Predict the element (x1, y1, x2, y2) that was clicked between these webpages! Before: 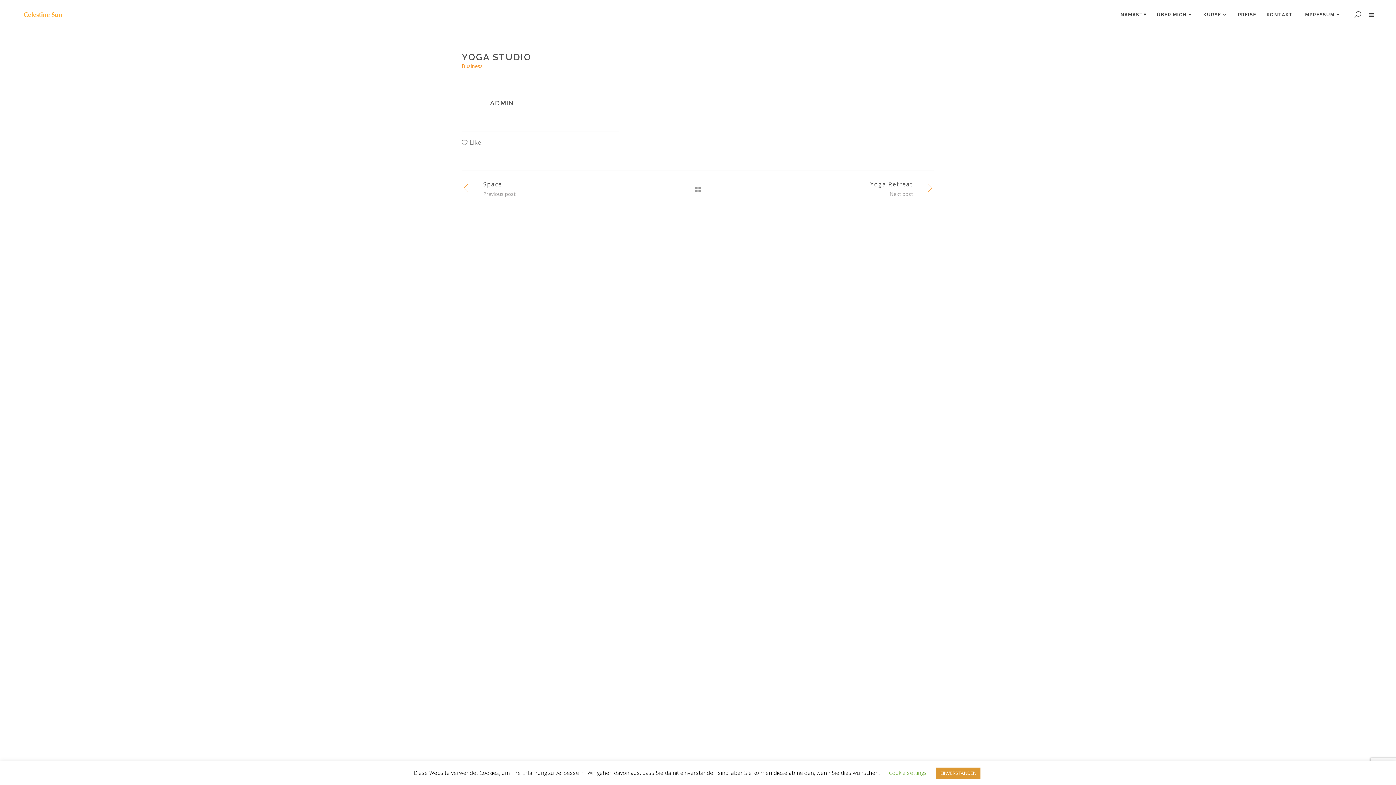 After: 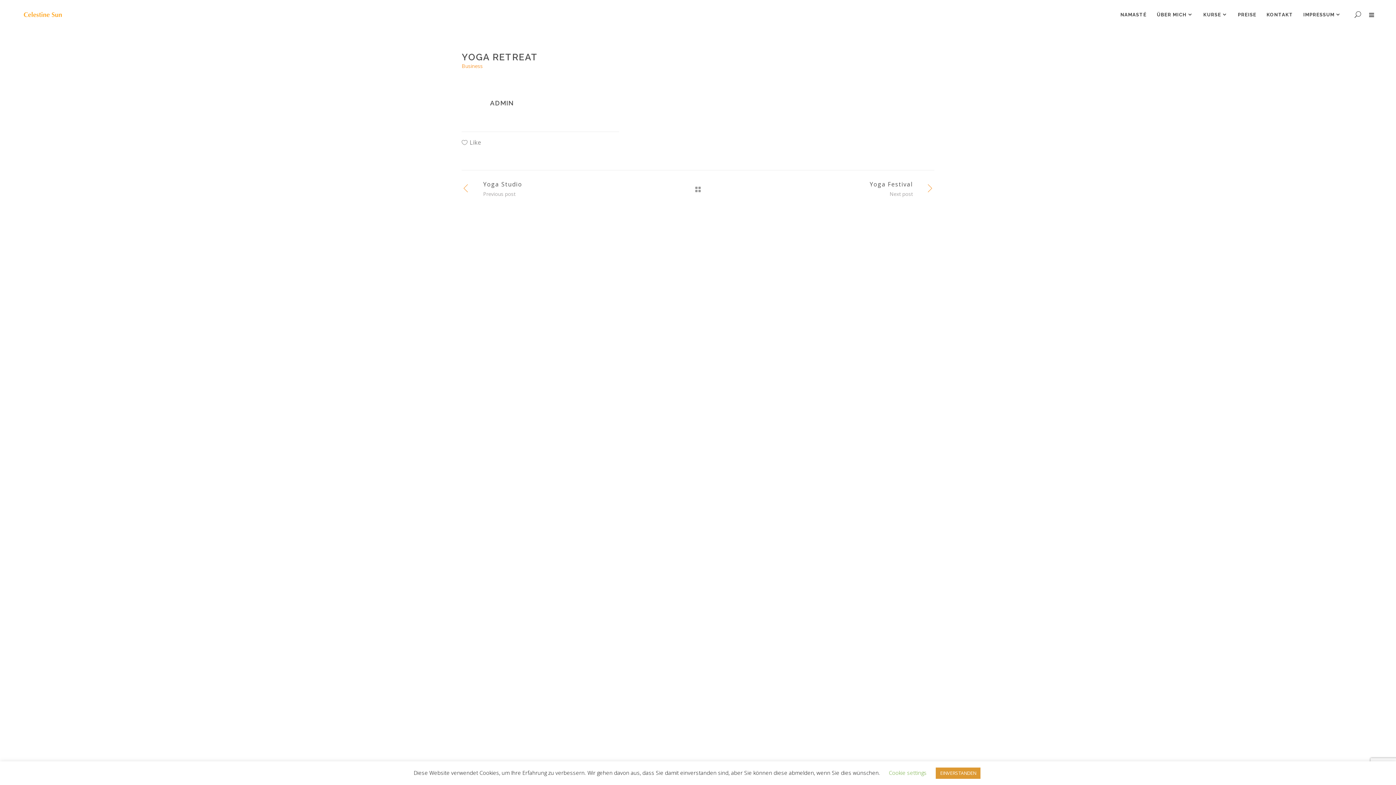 Action: bbox: (926, 182, 934, 194)